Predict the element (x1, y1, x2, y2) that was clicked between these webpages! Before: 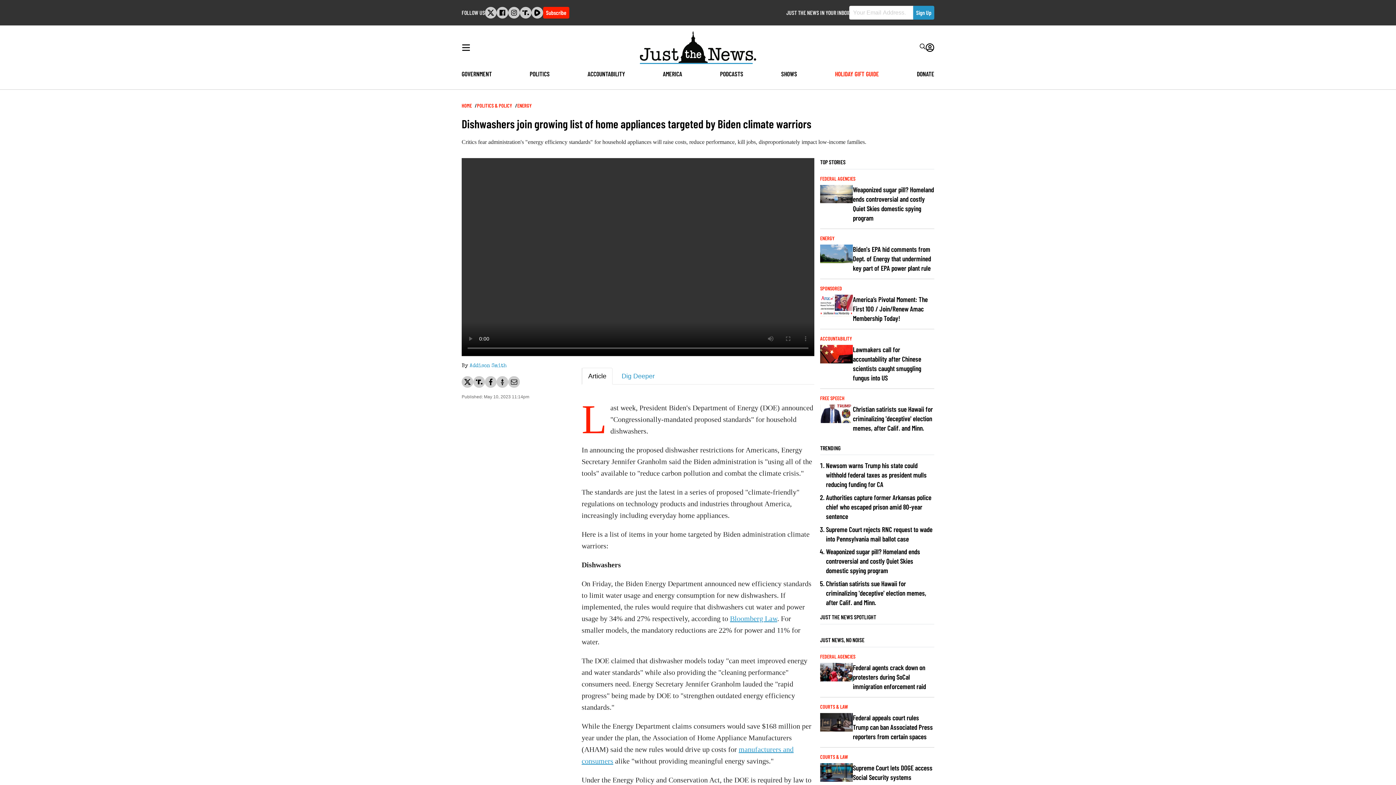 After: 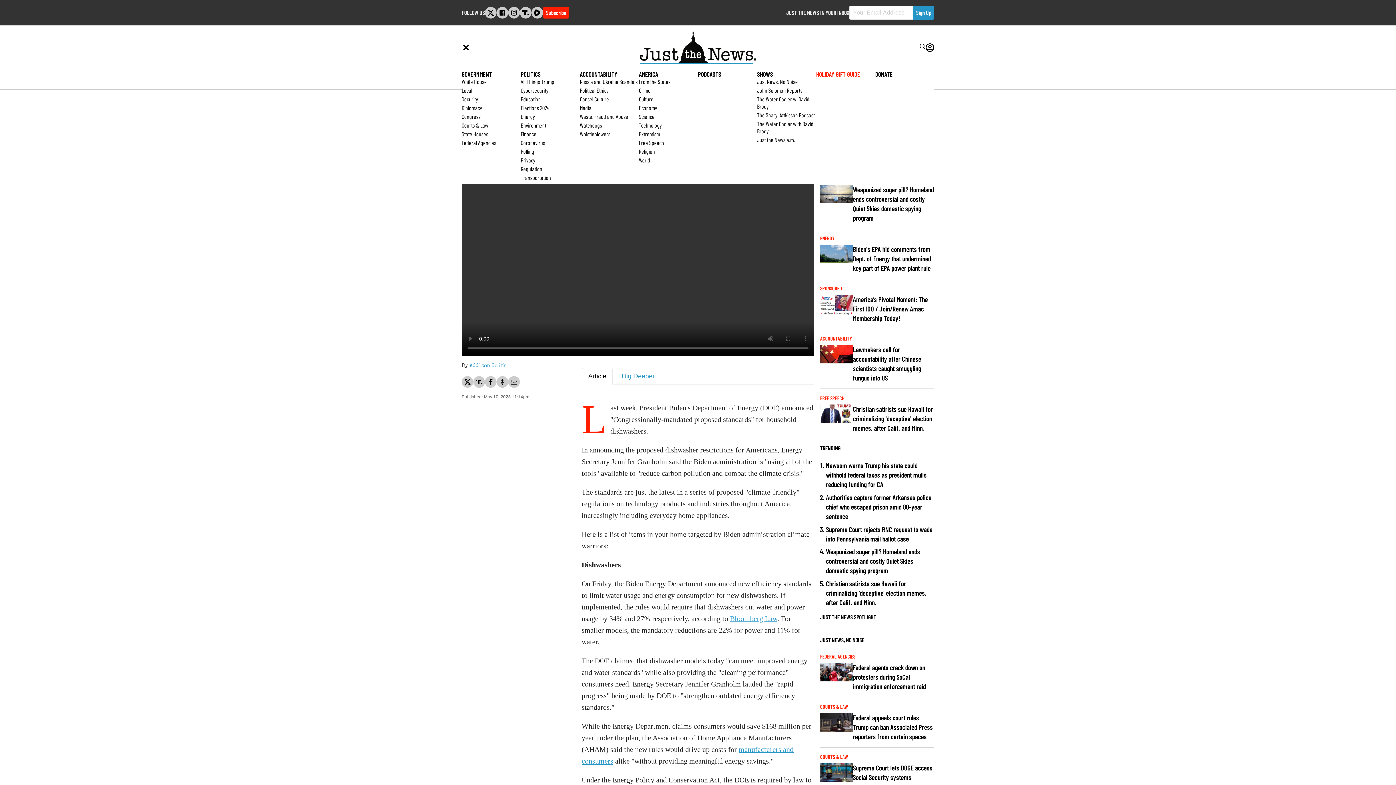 Action: bbox: (461, 43, 470, 51)